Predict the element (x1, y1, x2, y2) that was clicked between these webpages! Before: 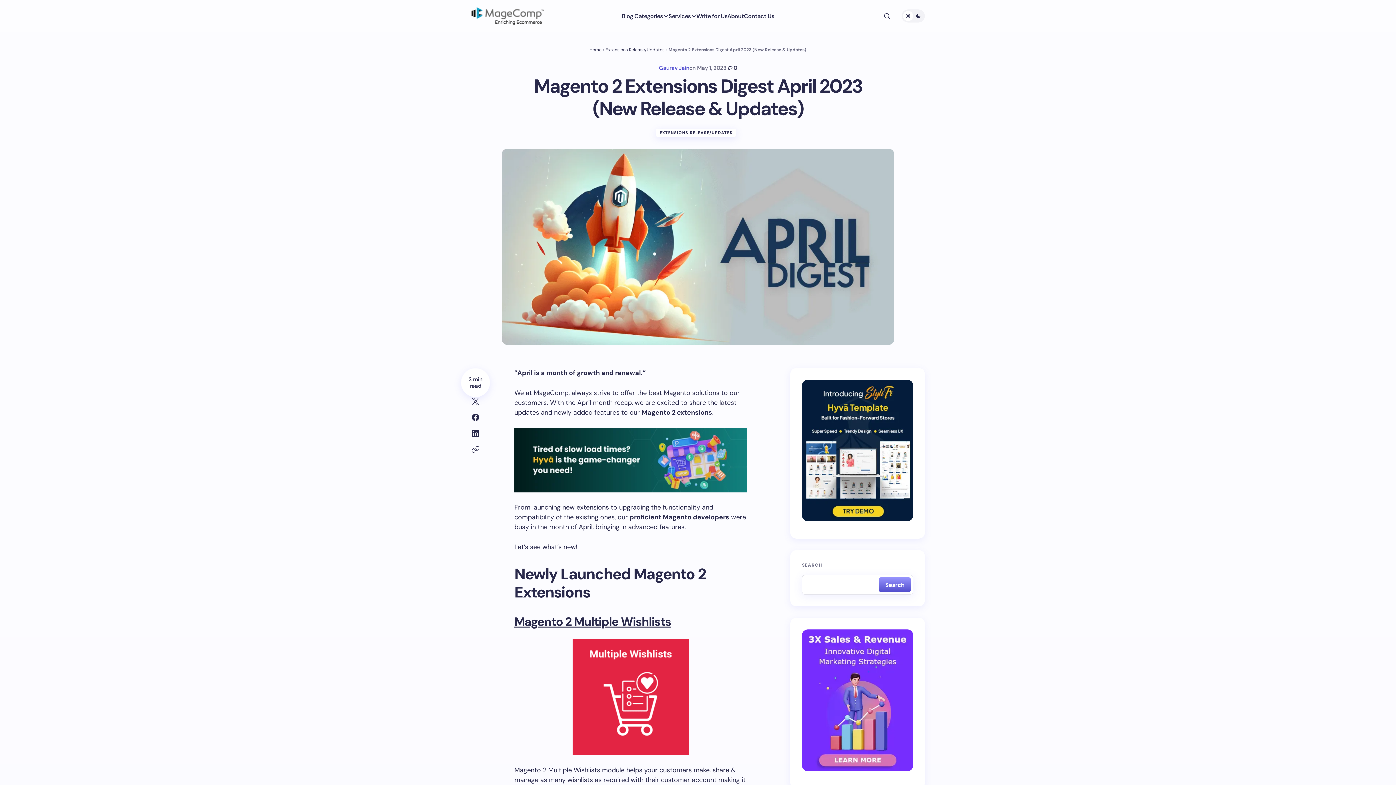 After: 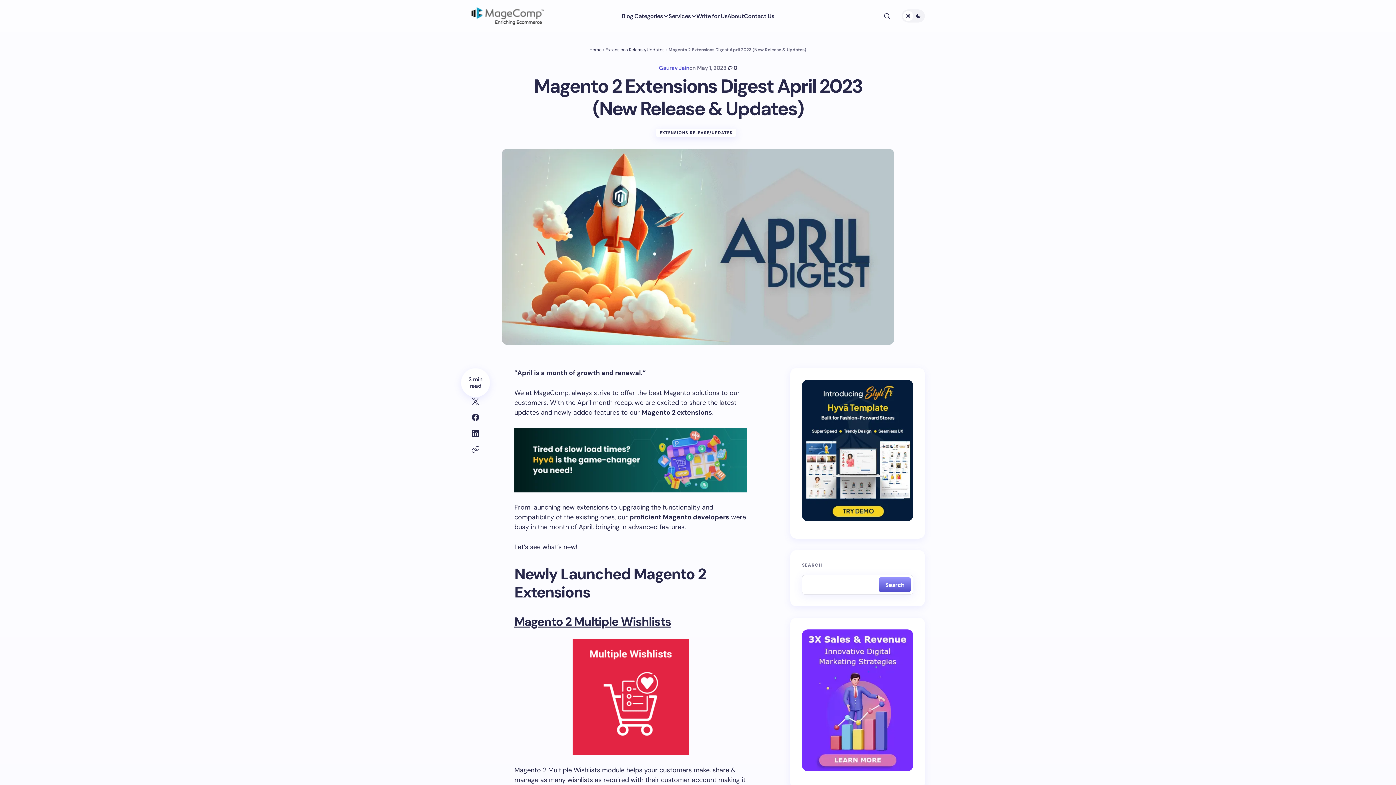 Action: bbox: (659, 64, 689, 71) label: Gaurav Jain